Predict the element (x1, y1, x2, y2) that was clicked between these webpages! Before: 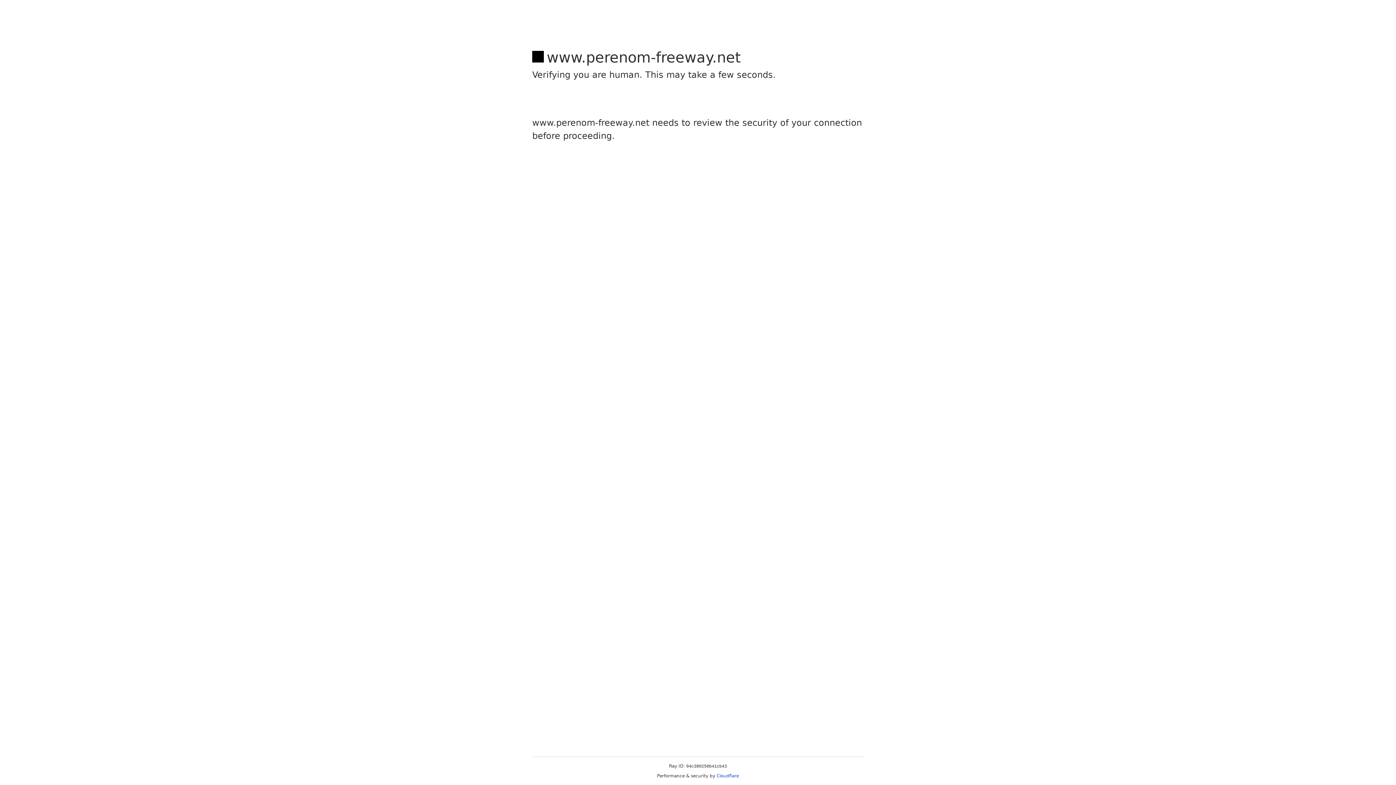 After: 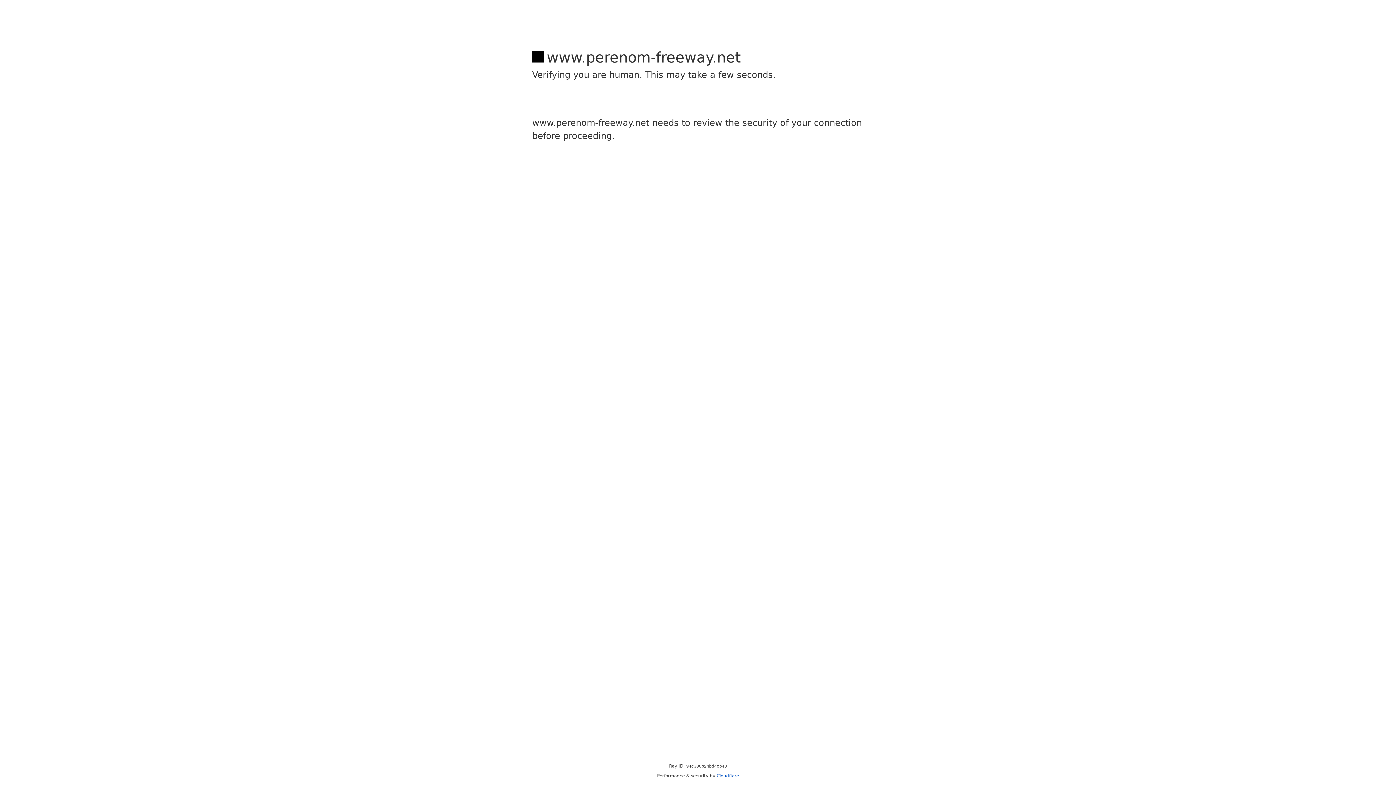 Action: label: Cloudflare bbox: (716, 773, 739, 778)